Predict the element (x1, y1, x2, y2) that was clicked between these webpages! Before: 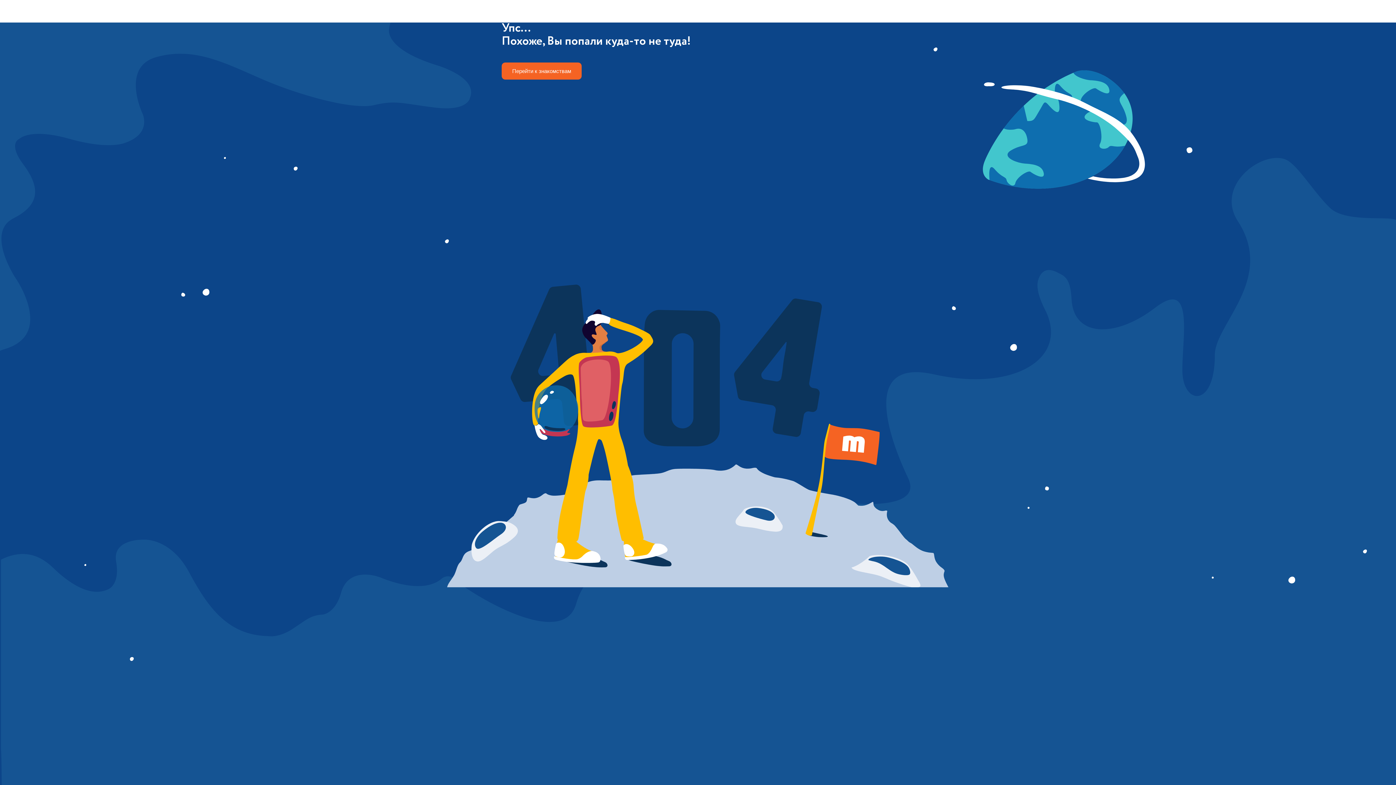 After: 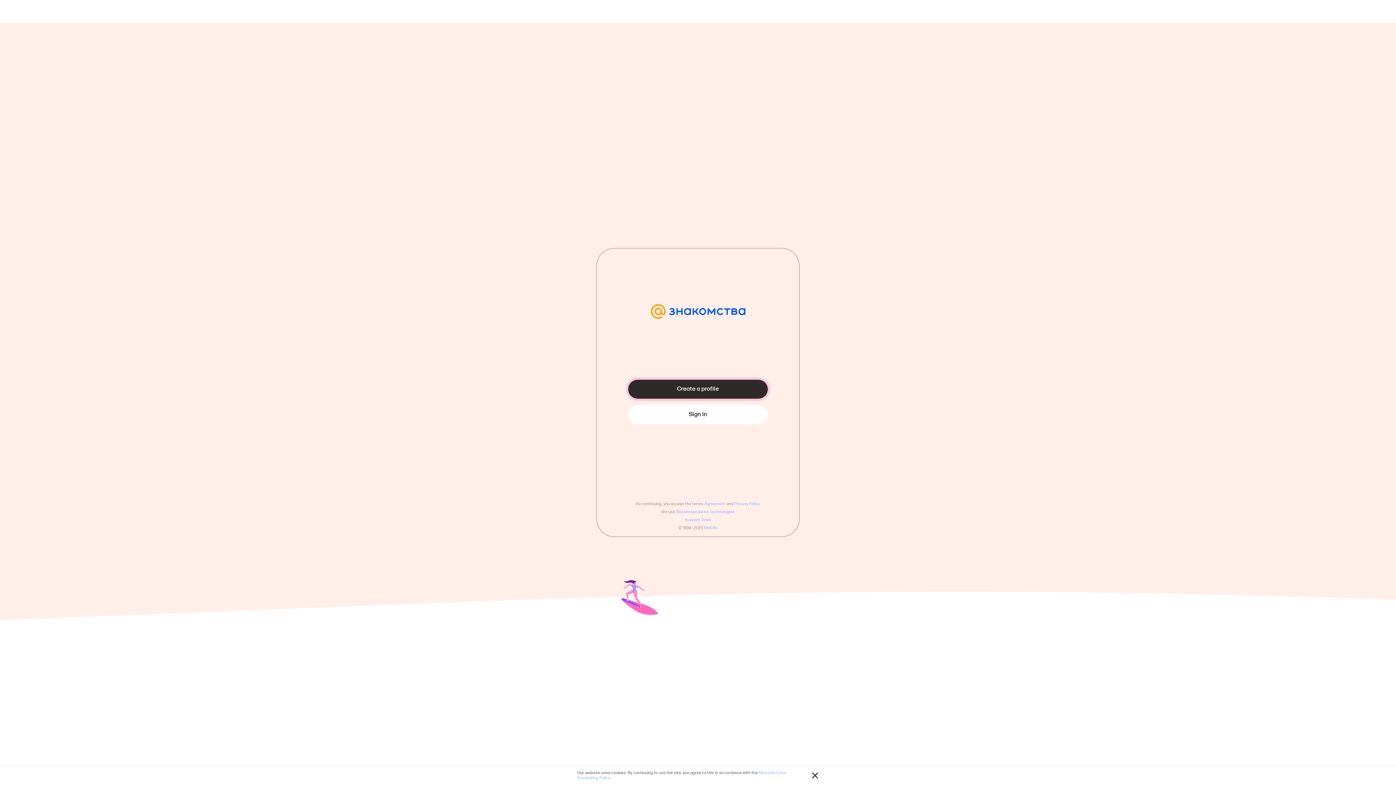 Action: bbox: (501, 62, 581, 79) label: Перейти к знакомствам